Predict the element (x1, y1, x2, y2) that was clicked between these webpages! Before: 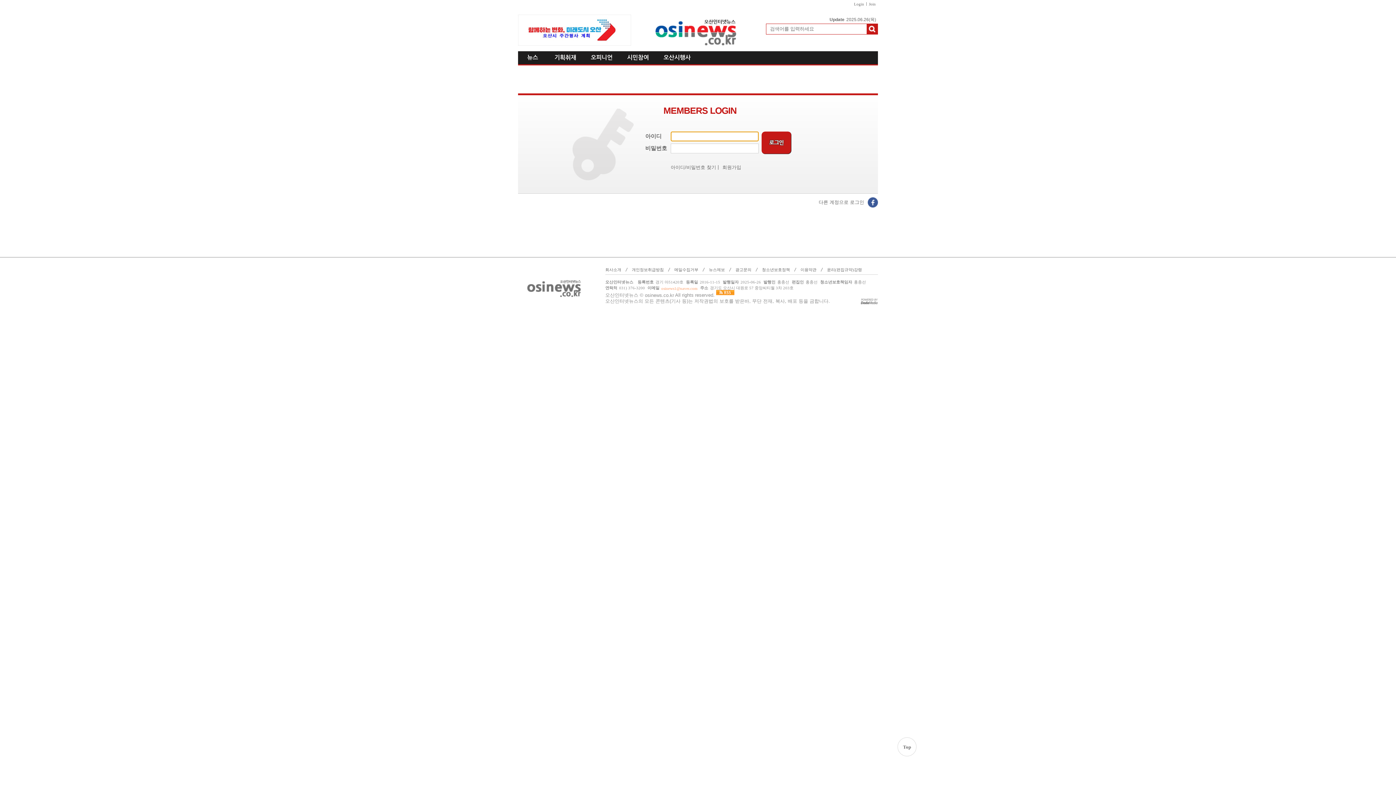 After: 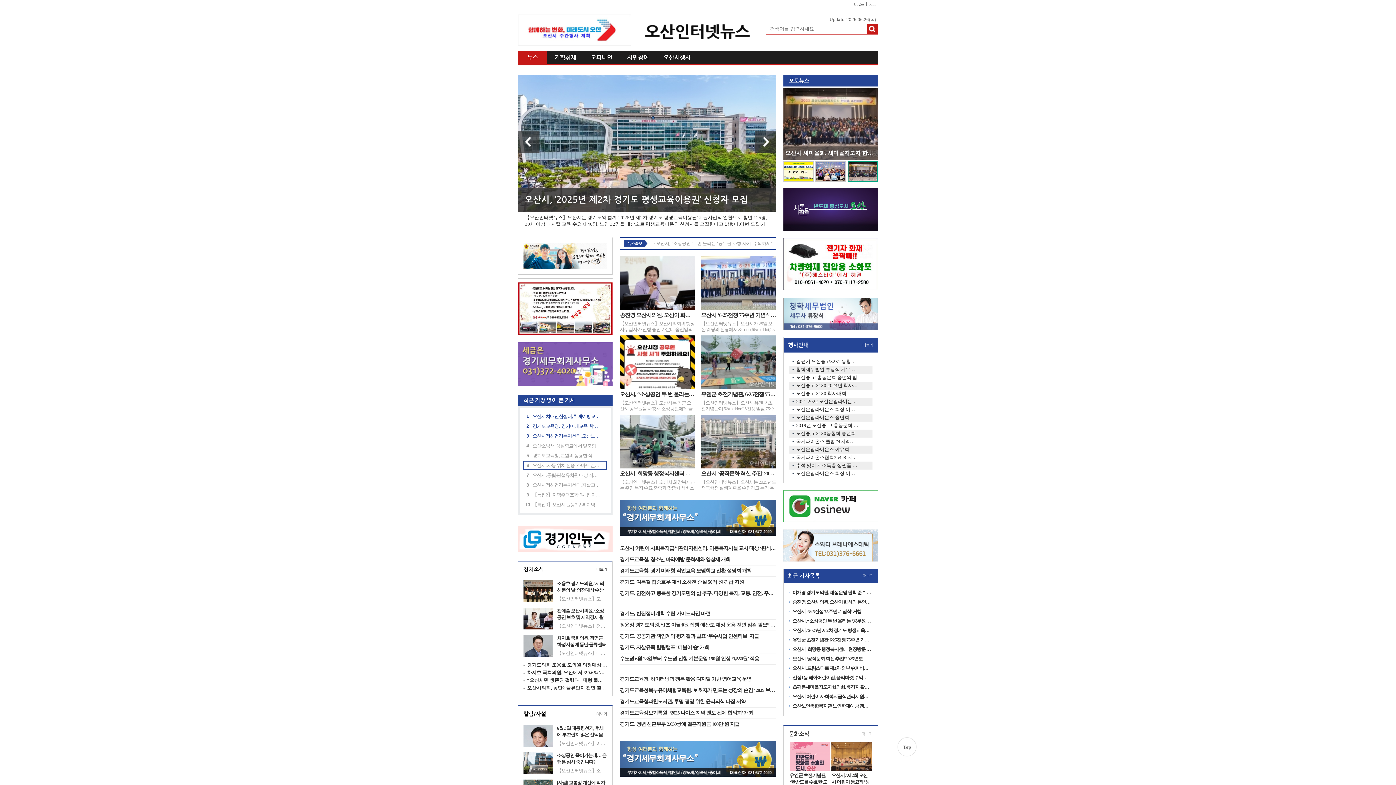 Action: bbox: (645, 292, 674, 298) label: osinews.co.kr